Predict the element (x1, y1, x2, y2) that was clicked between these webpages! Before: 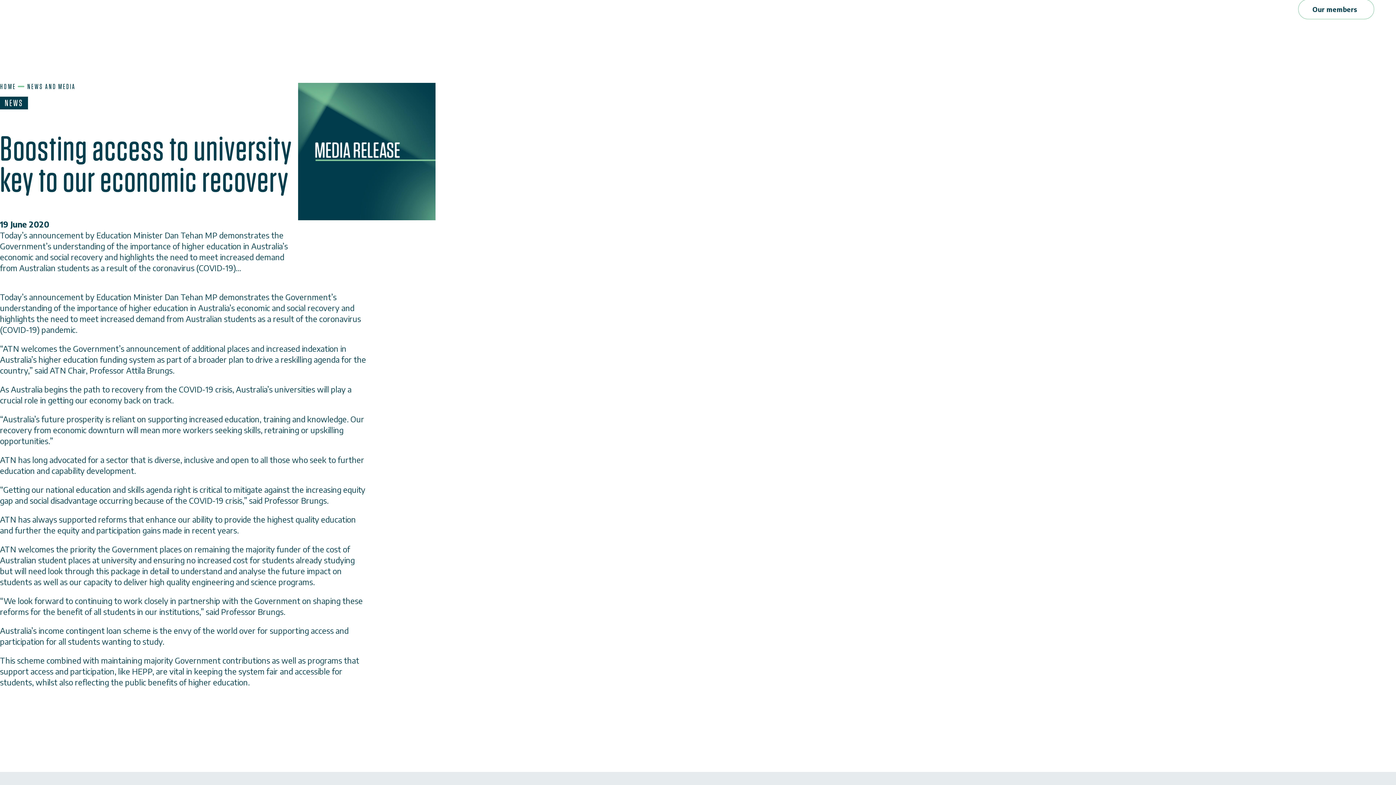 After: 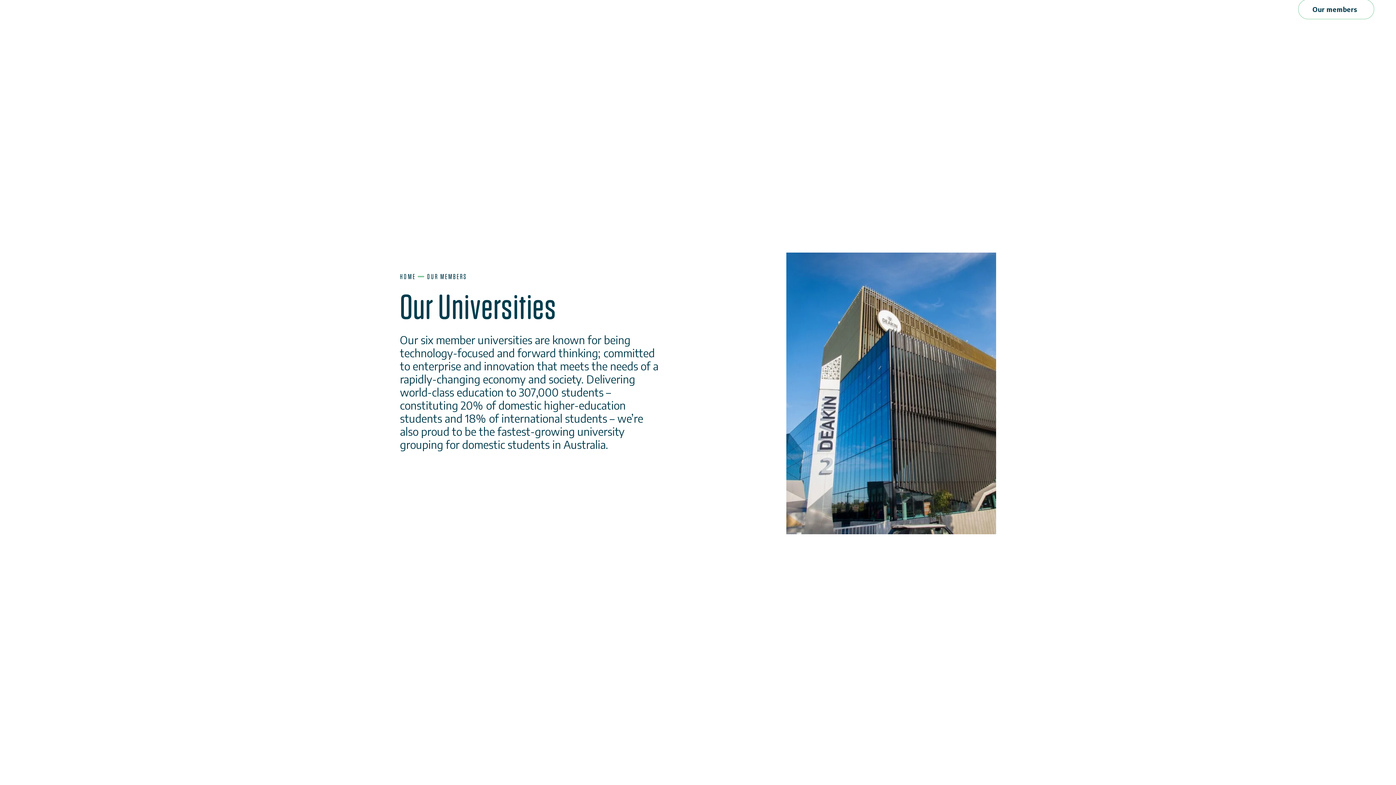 Action: label: Our members bbox: (1298, 0, 1374, 19)